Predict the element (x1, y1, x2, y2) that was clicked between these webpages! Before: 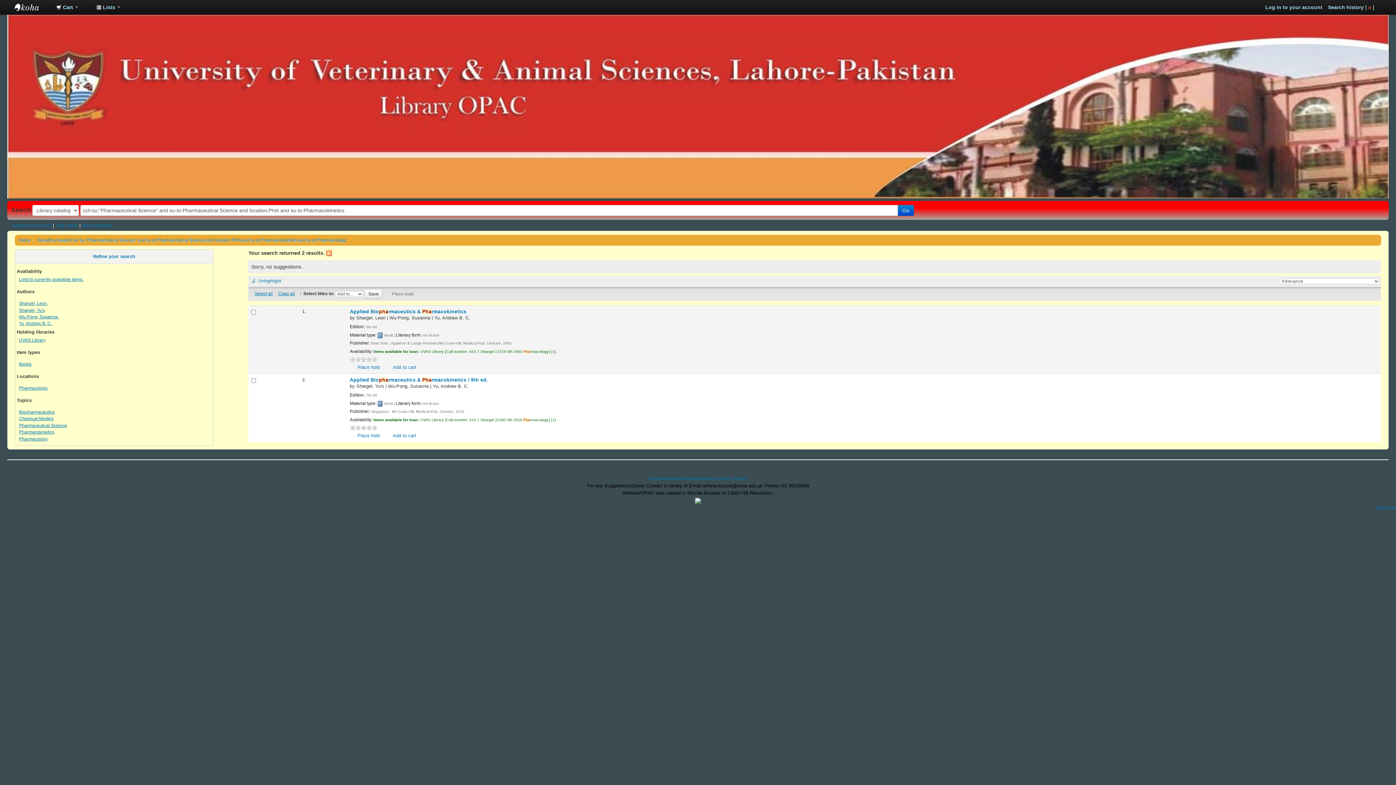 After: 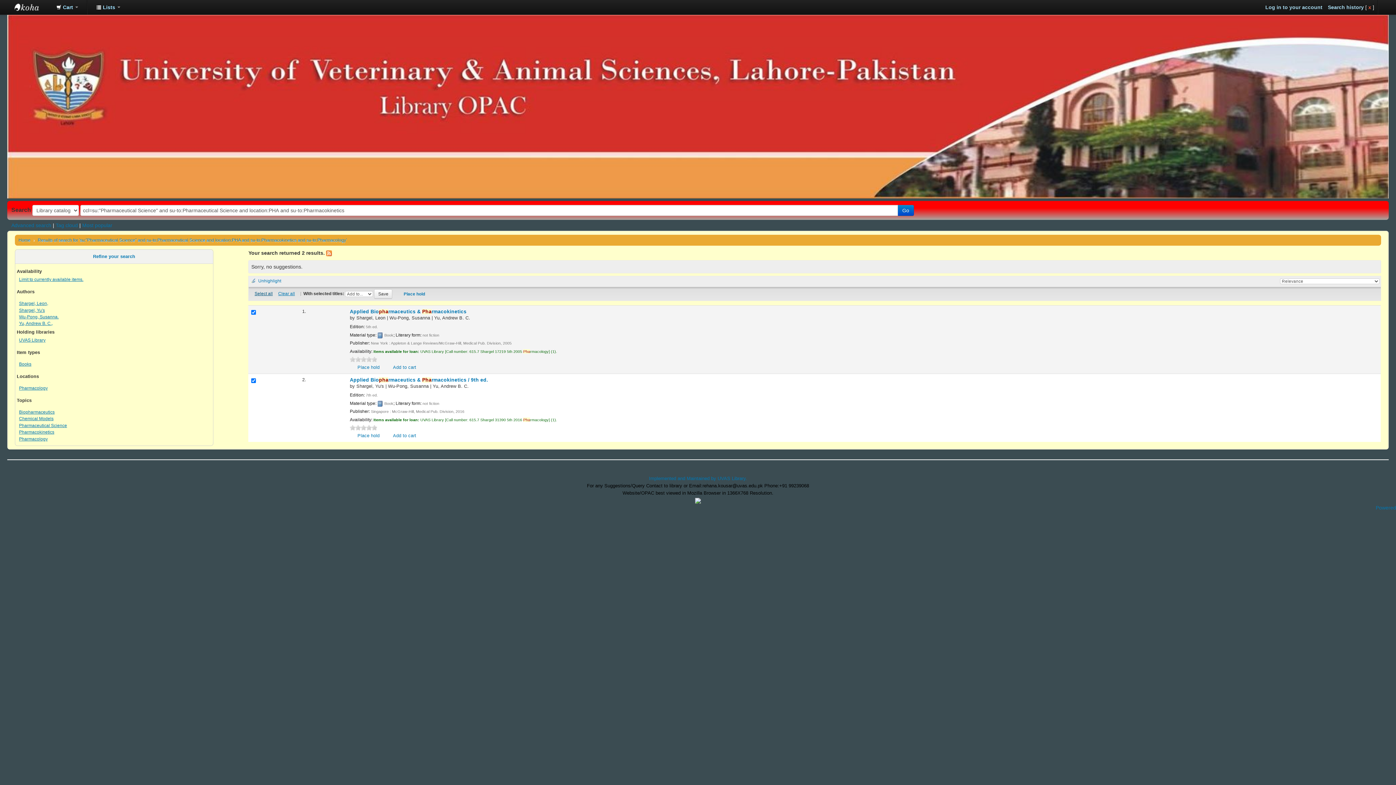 Action: bbox: (254, 291, 272, 296) label: Select all